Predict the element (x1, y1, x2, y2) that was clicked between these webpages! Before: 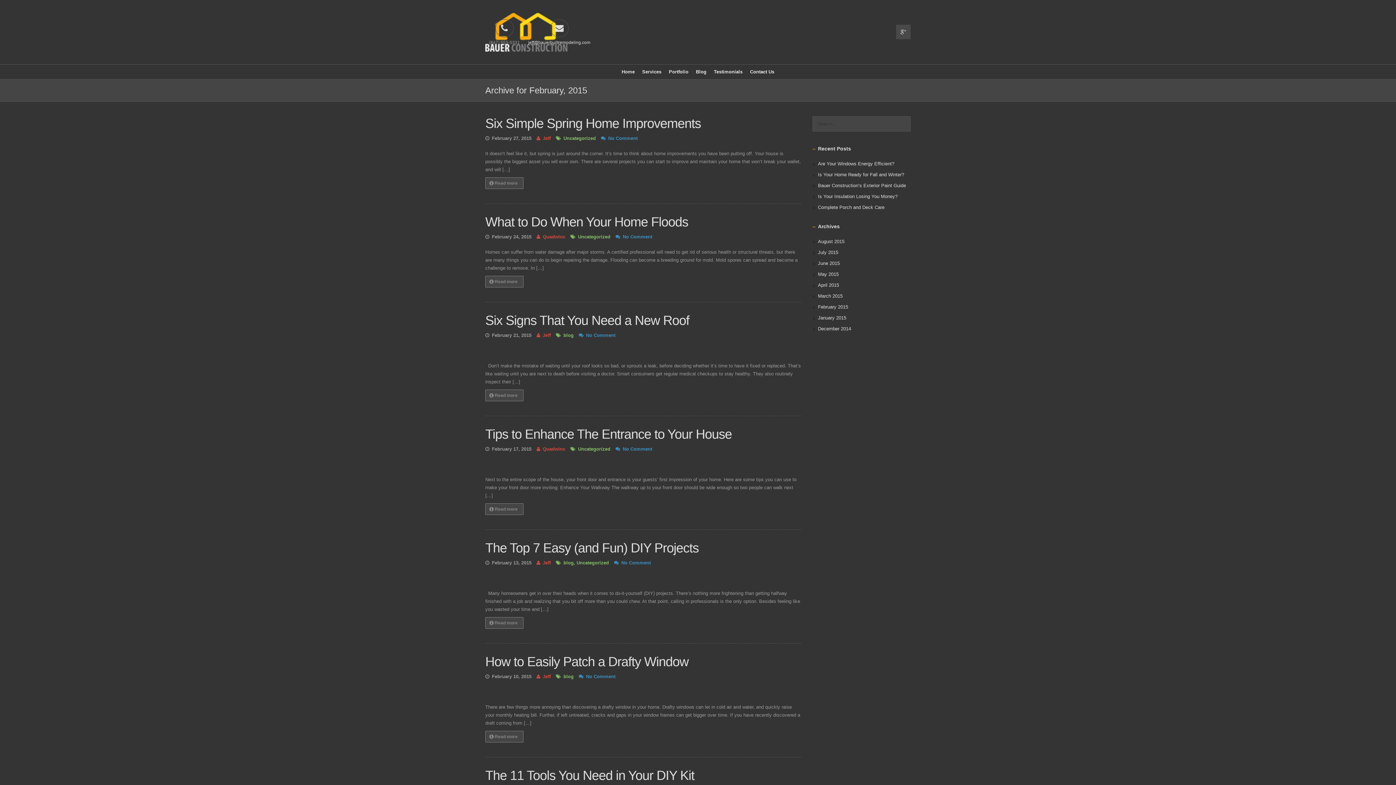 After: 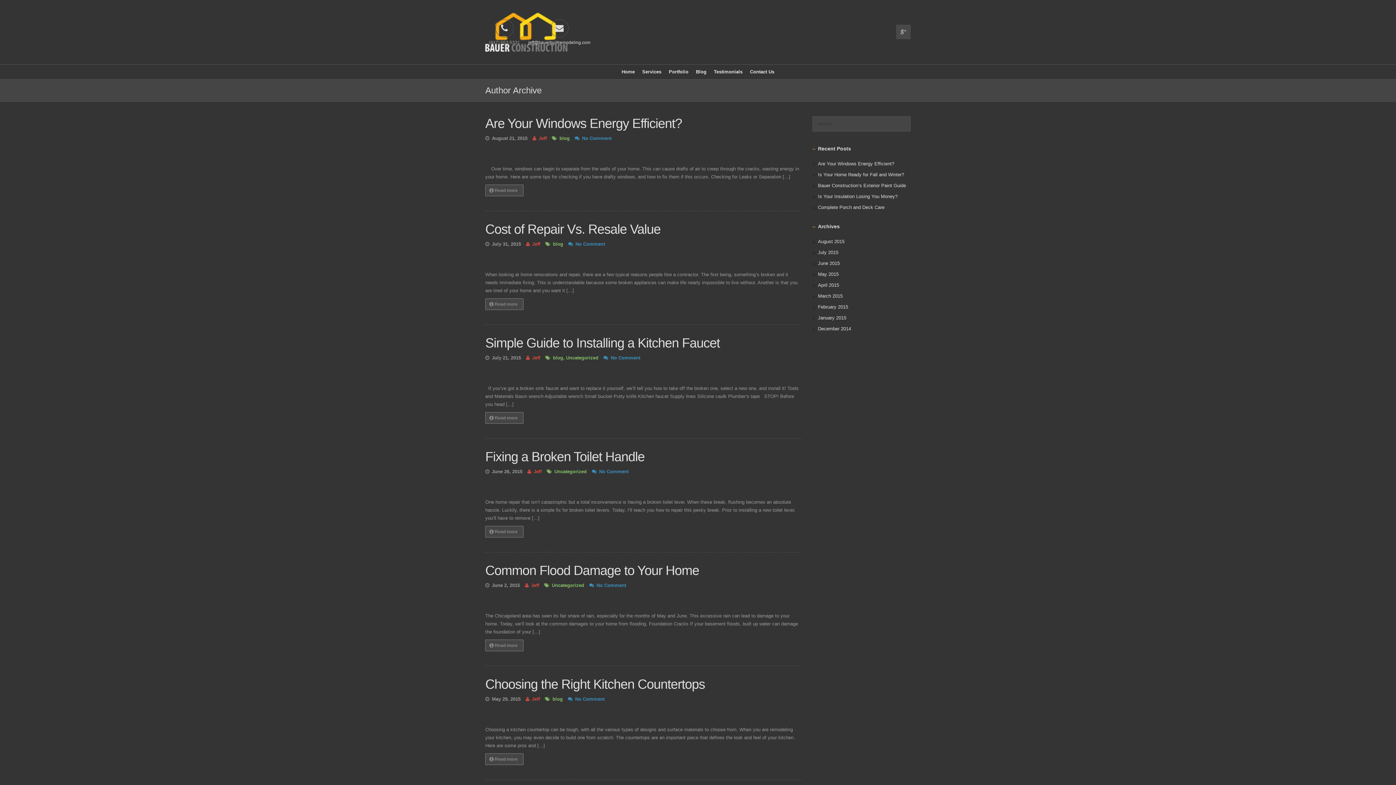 Action: bbox: (542, 560, 550, 565) label: Jeff